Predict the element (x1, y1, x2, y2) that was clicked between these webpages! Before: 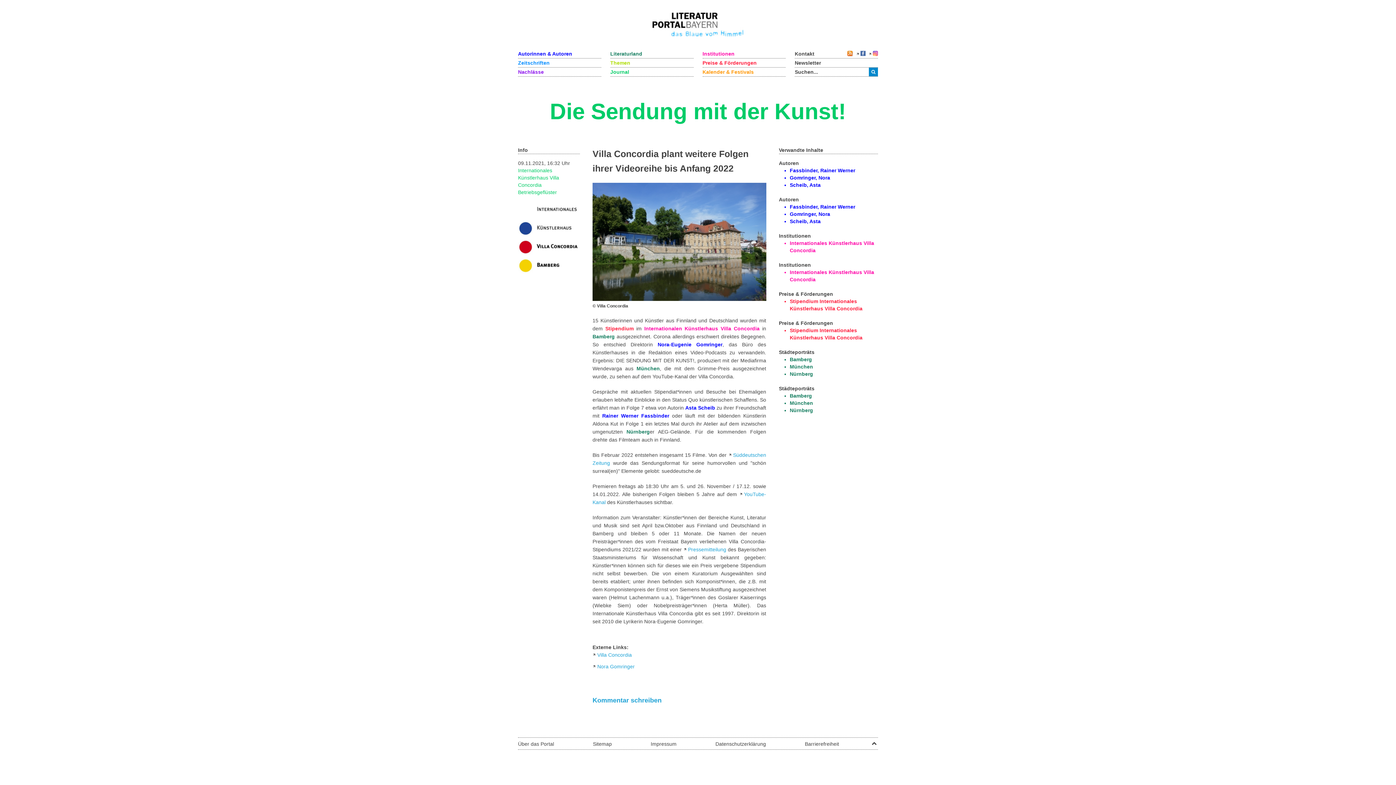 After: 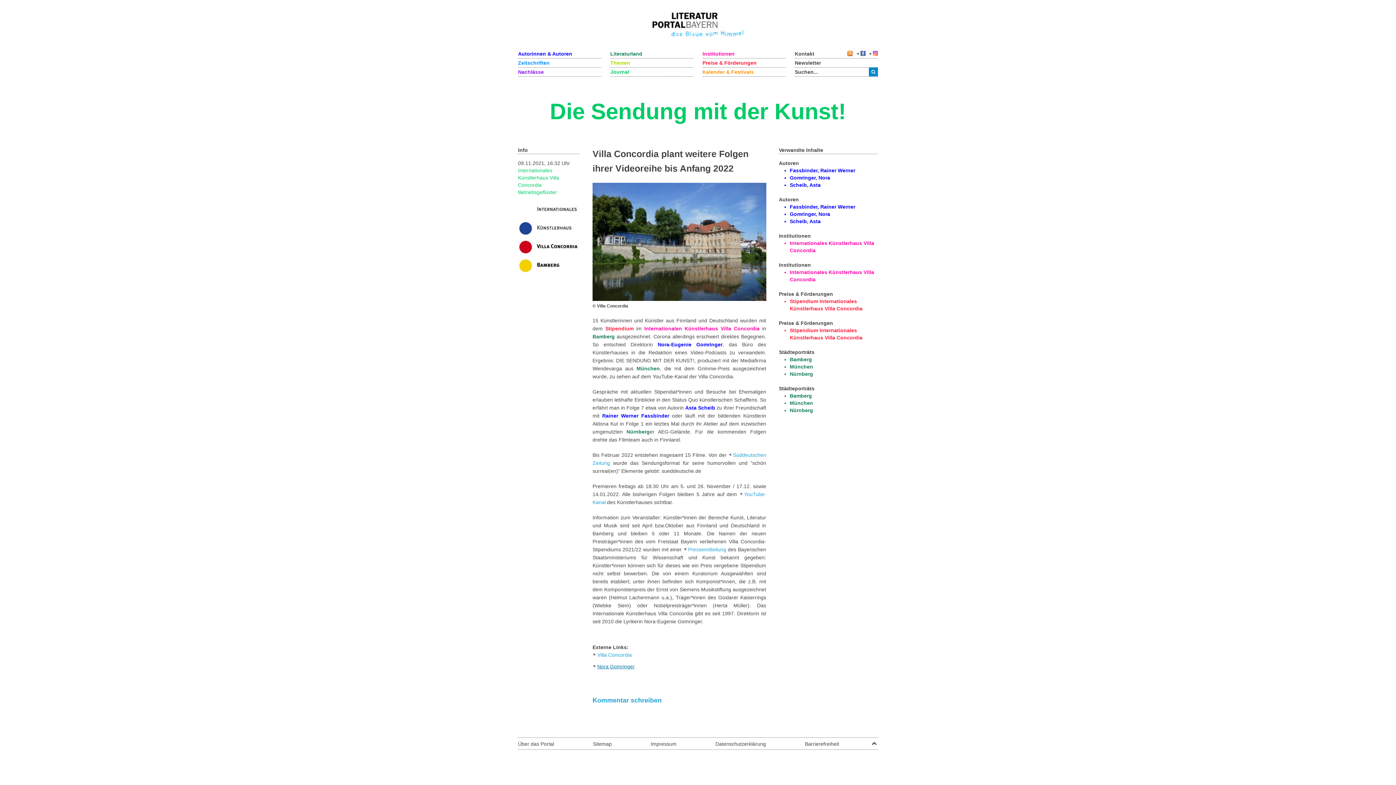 Action: label: Nora Gomringer bbox: (597, 663, 634, 669)